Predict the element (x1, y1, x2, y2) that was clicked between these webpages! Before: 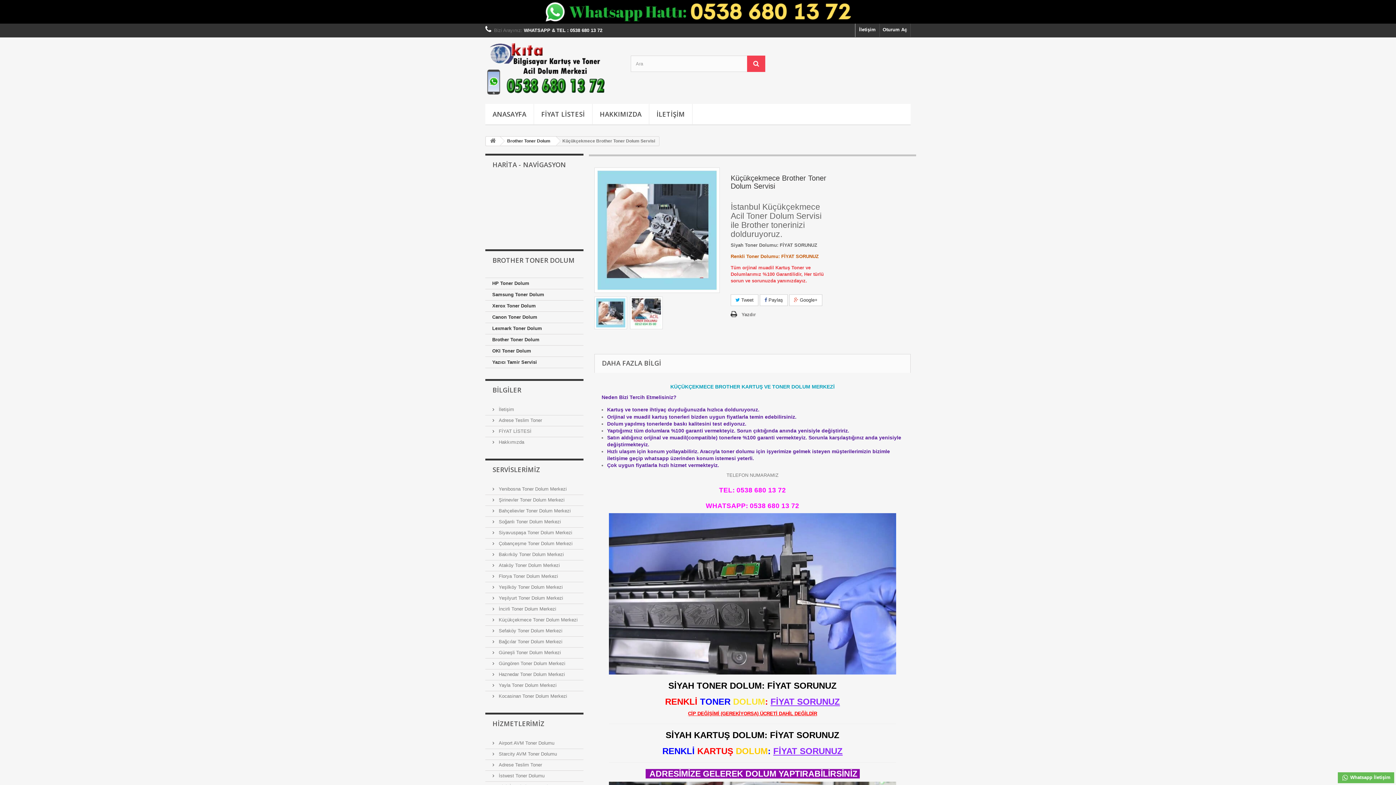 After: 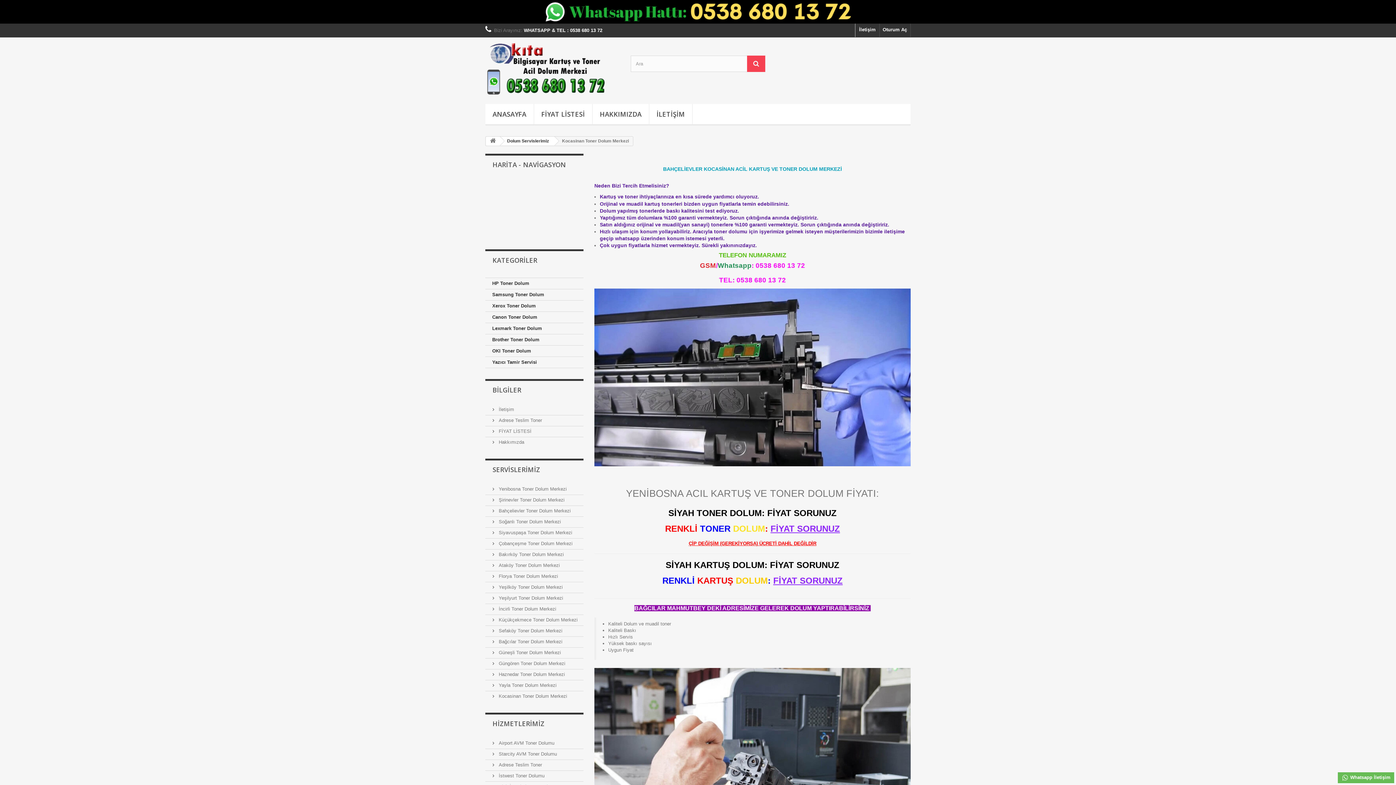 Action: bbox: (492, 693, 567, 699) label:  Kocasinan Toner Dolum Merkezi